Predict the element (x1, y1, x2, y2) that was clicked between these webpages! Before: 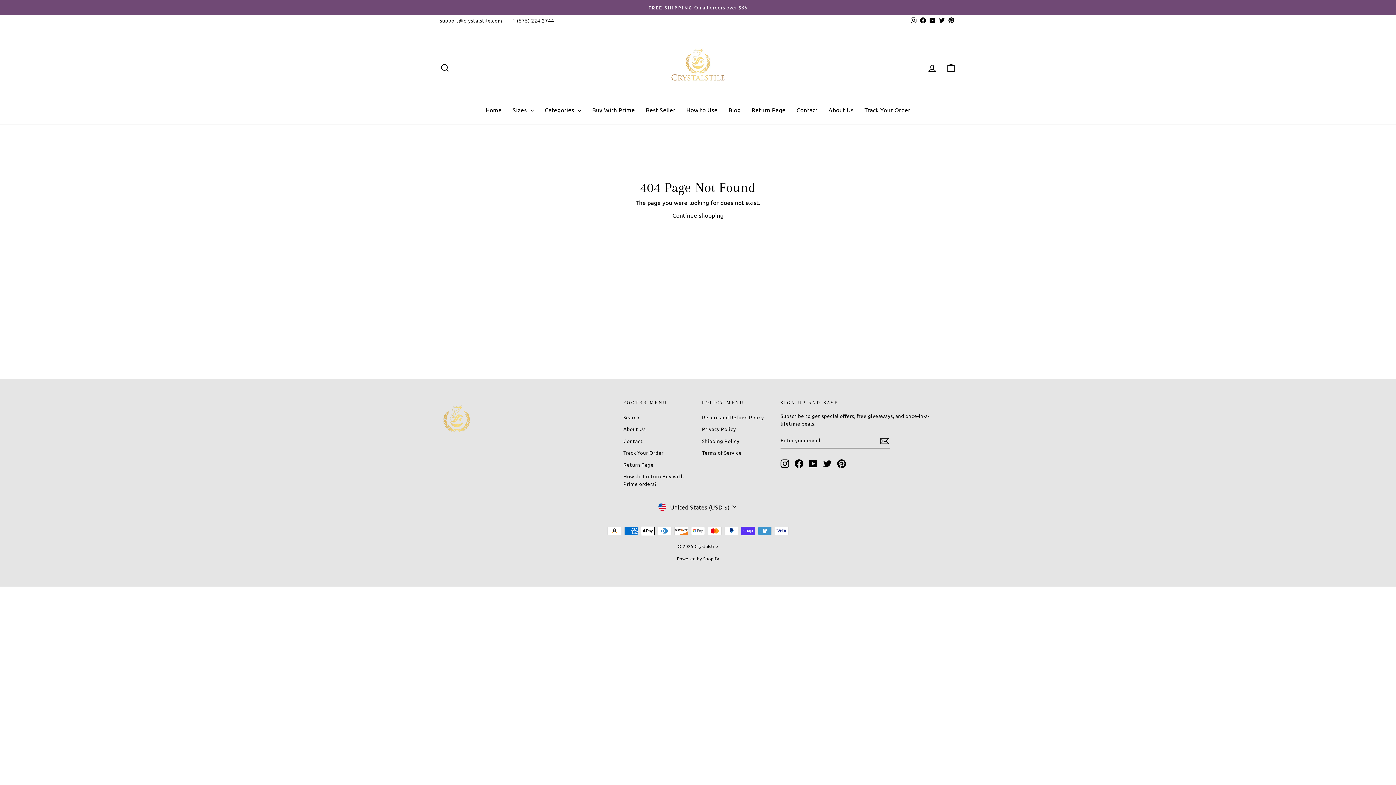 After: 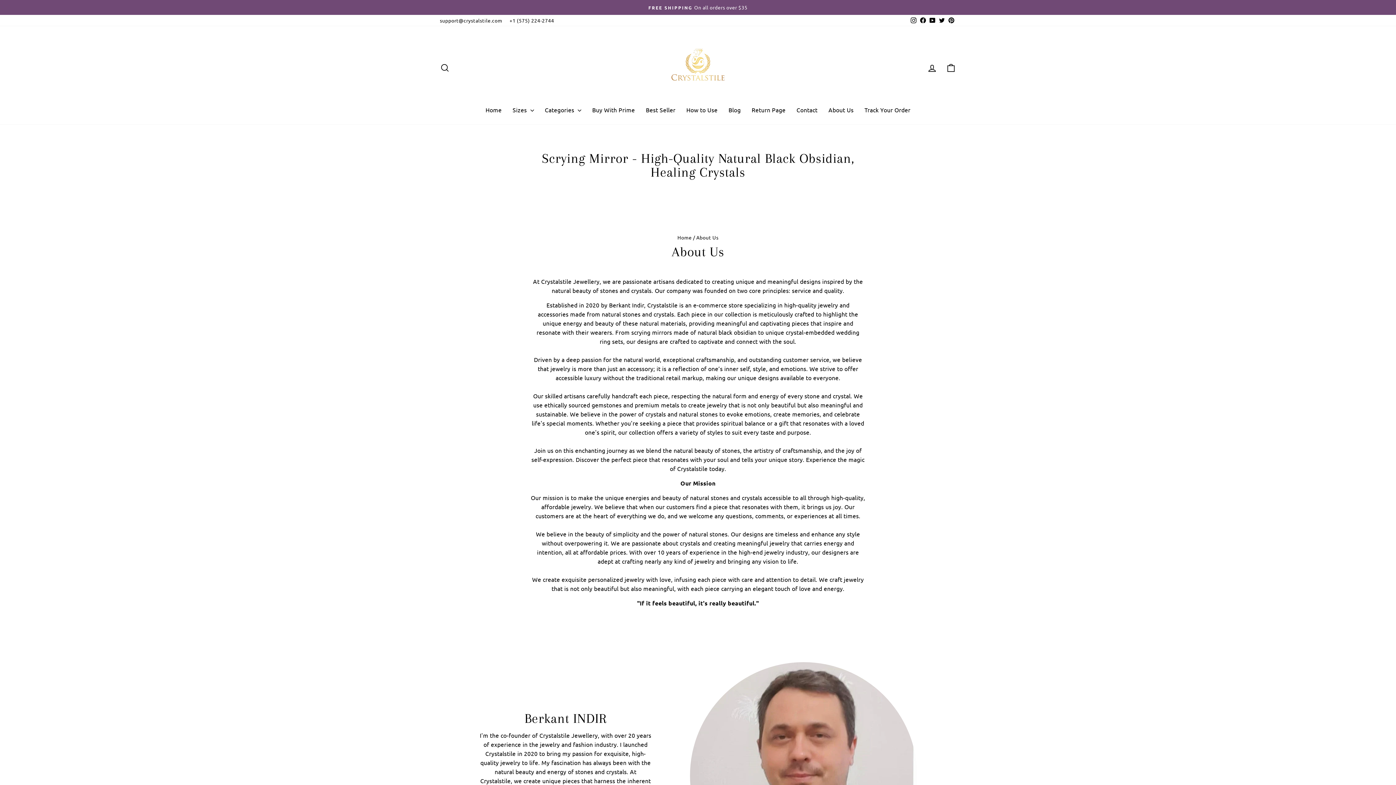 Action: bbox: (823, 102, 859, 117) label: About Us